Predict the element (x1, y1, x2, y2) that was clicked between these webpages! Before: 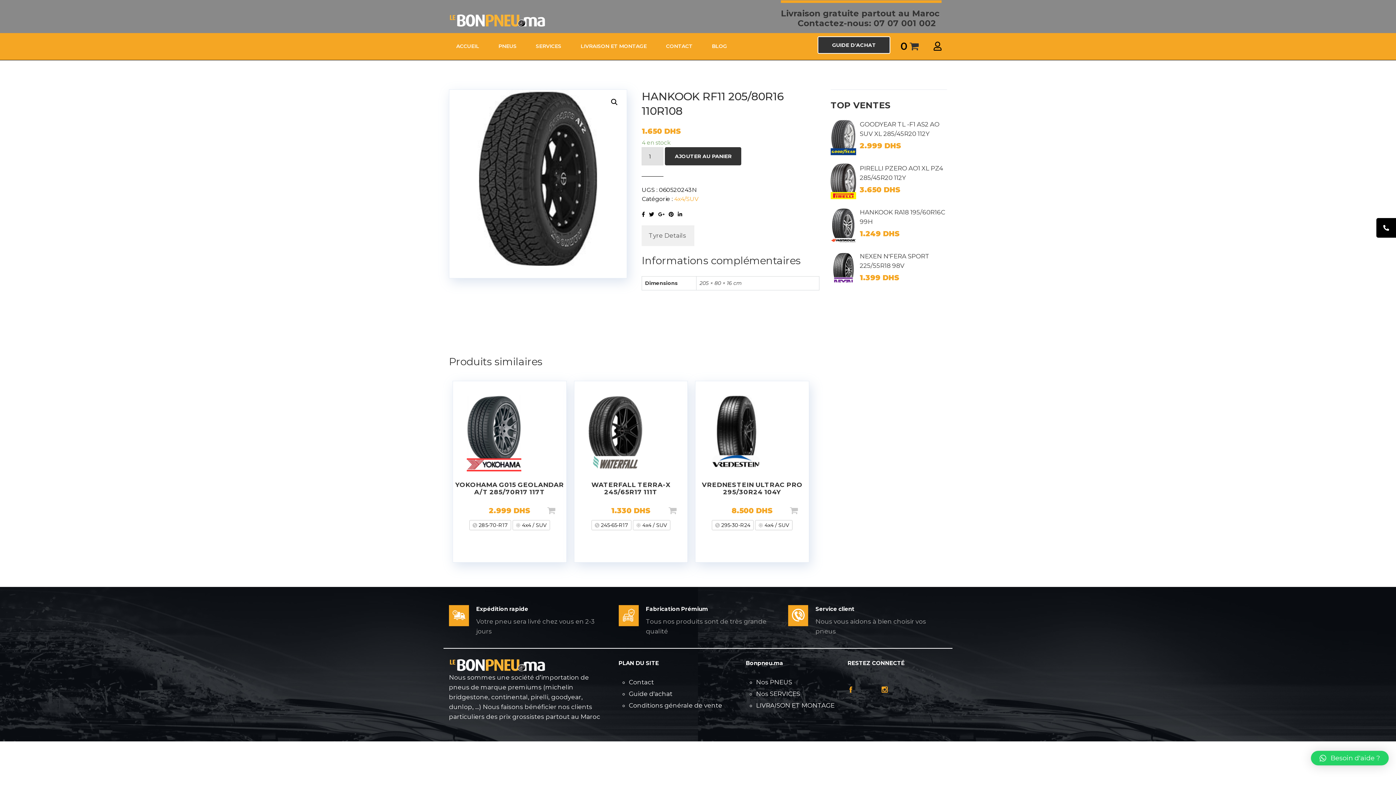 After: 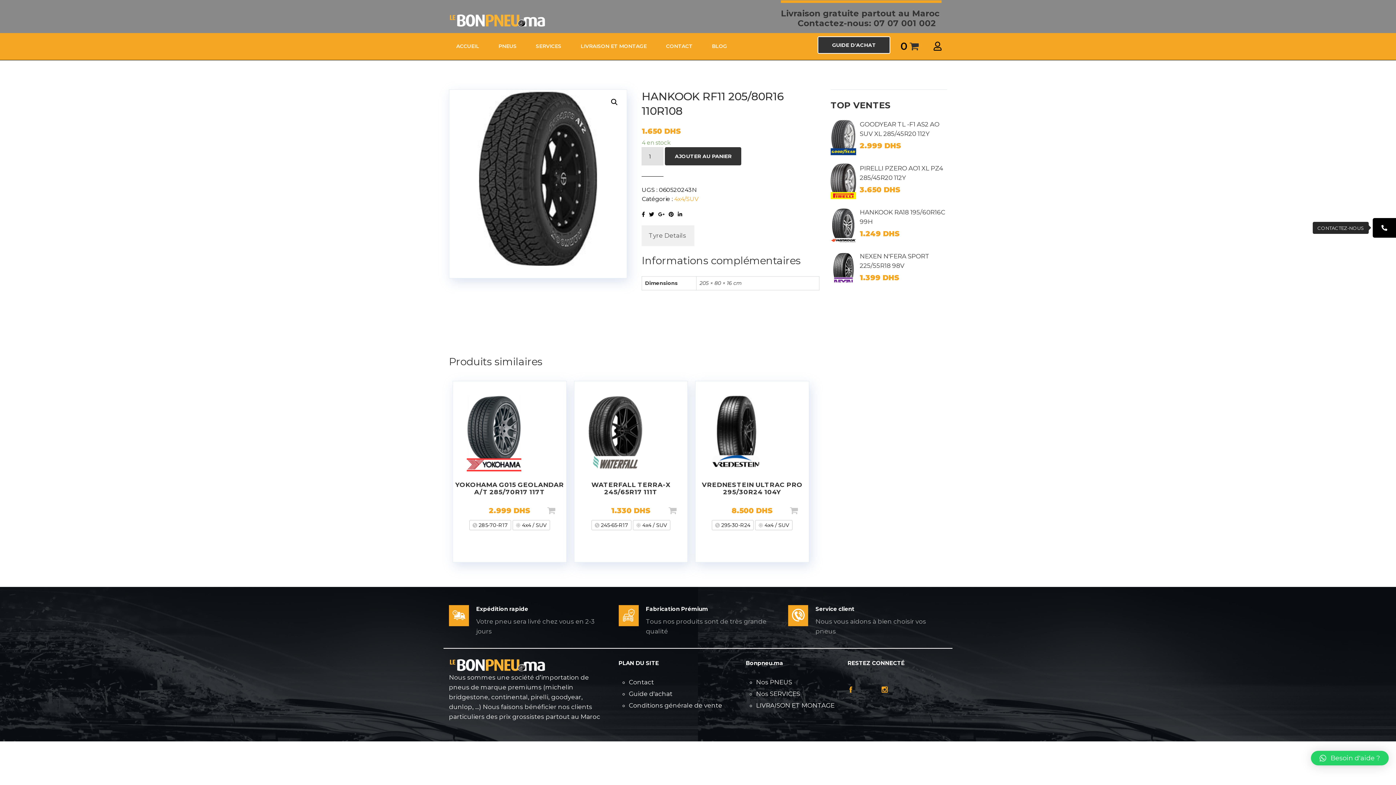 Action: bbox: (1376, 218, 1396, 237) label: CONTACTEZ-NOUS